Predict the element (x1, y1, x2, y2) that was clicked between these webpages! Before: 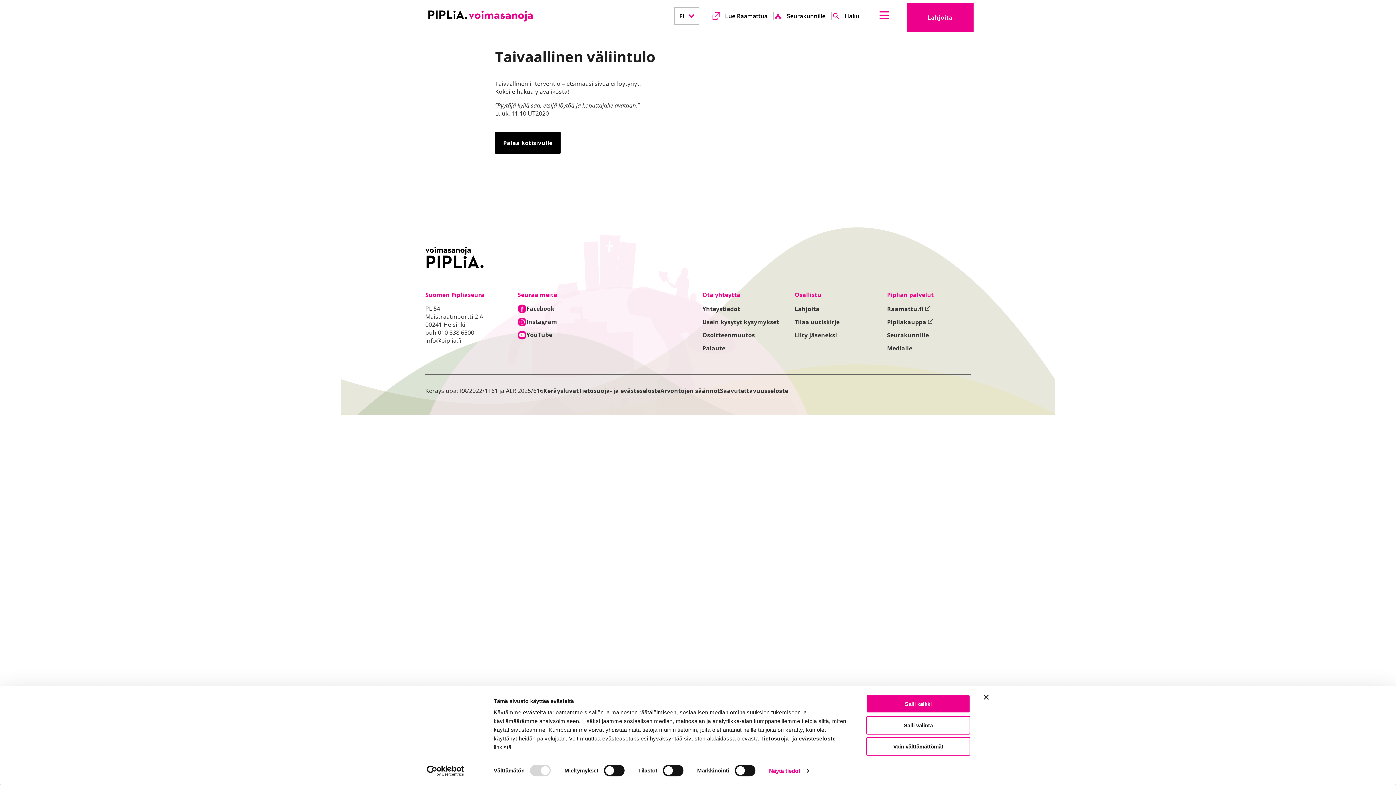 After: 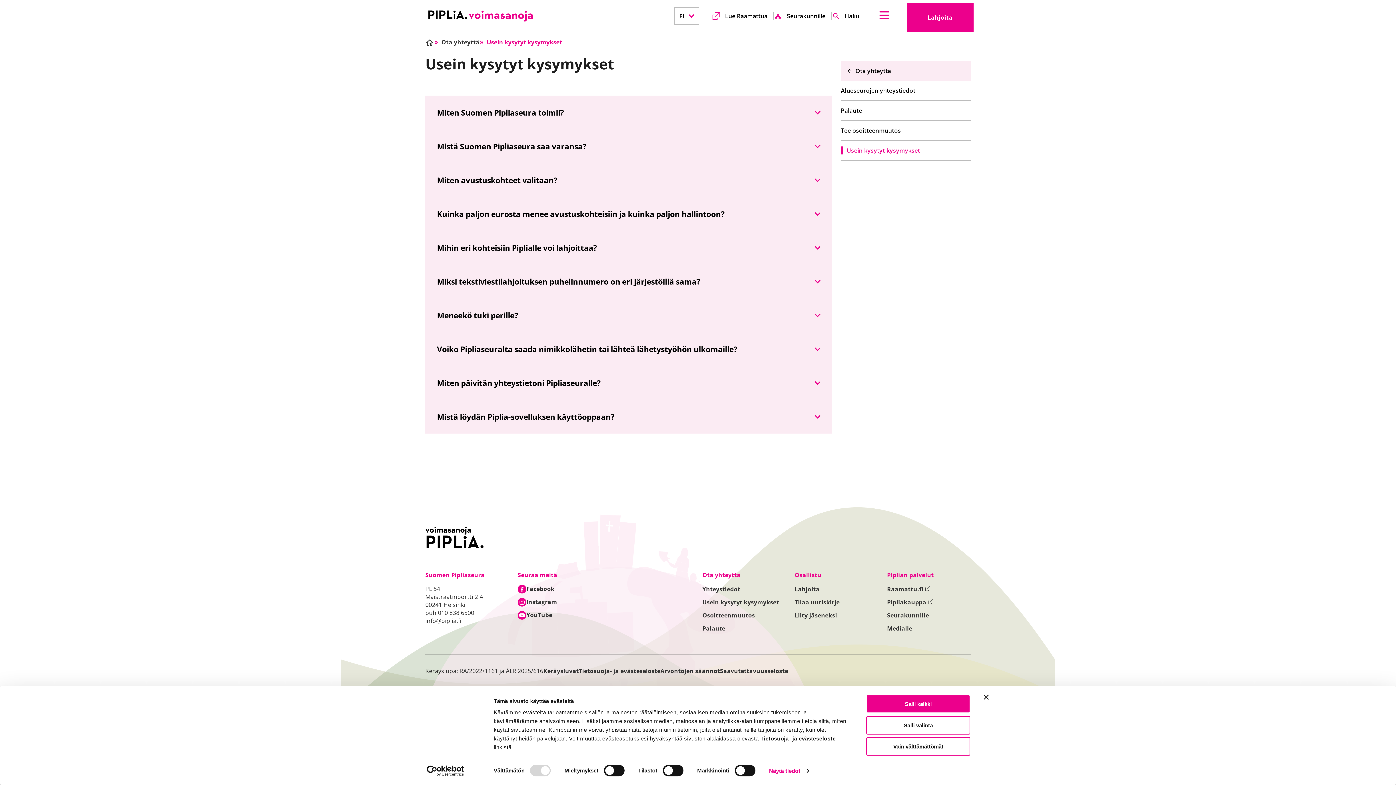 Action: label: Usein kysytyt kysymykset bbox: (702, 318, 779, 326)